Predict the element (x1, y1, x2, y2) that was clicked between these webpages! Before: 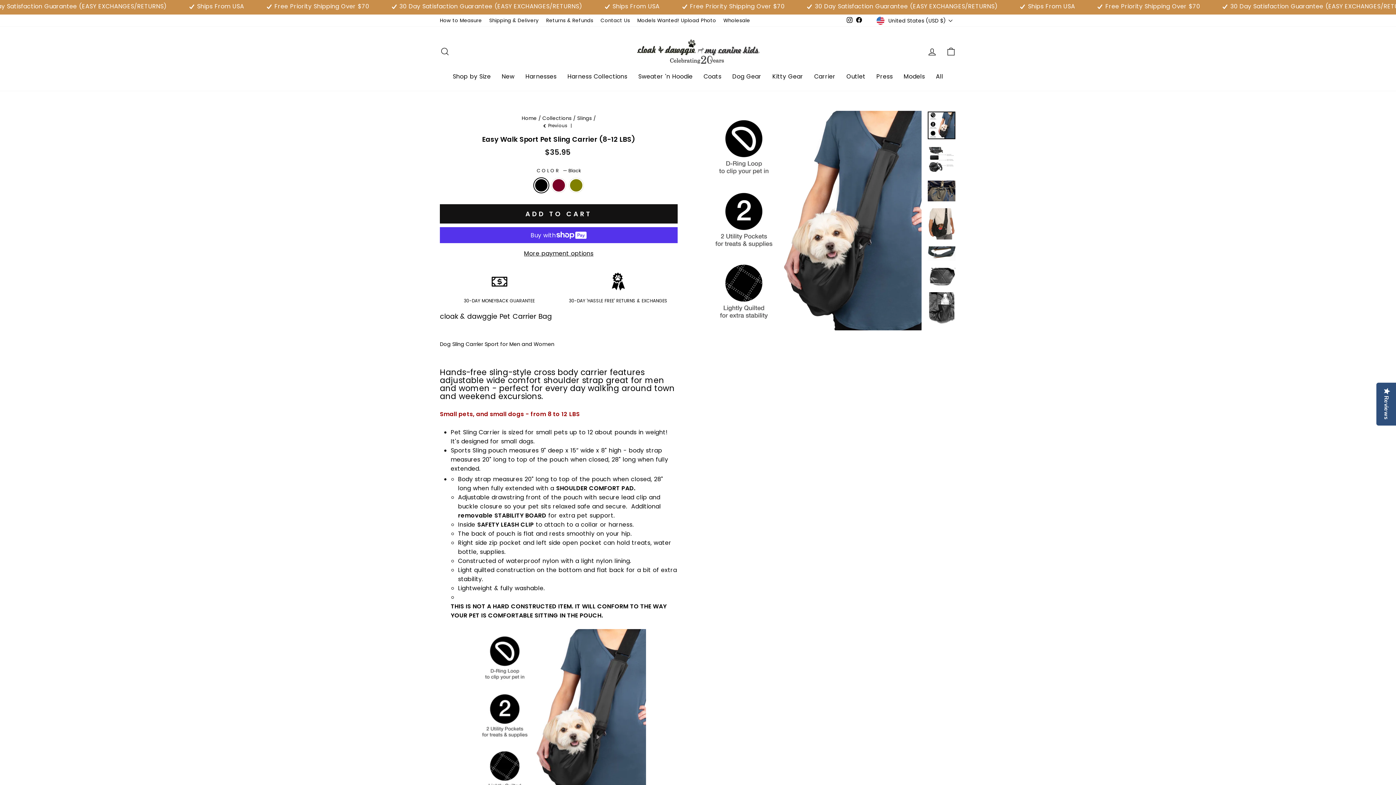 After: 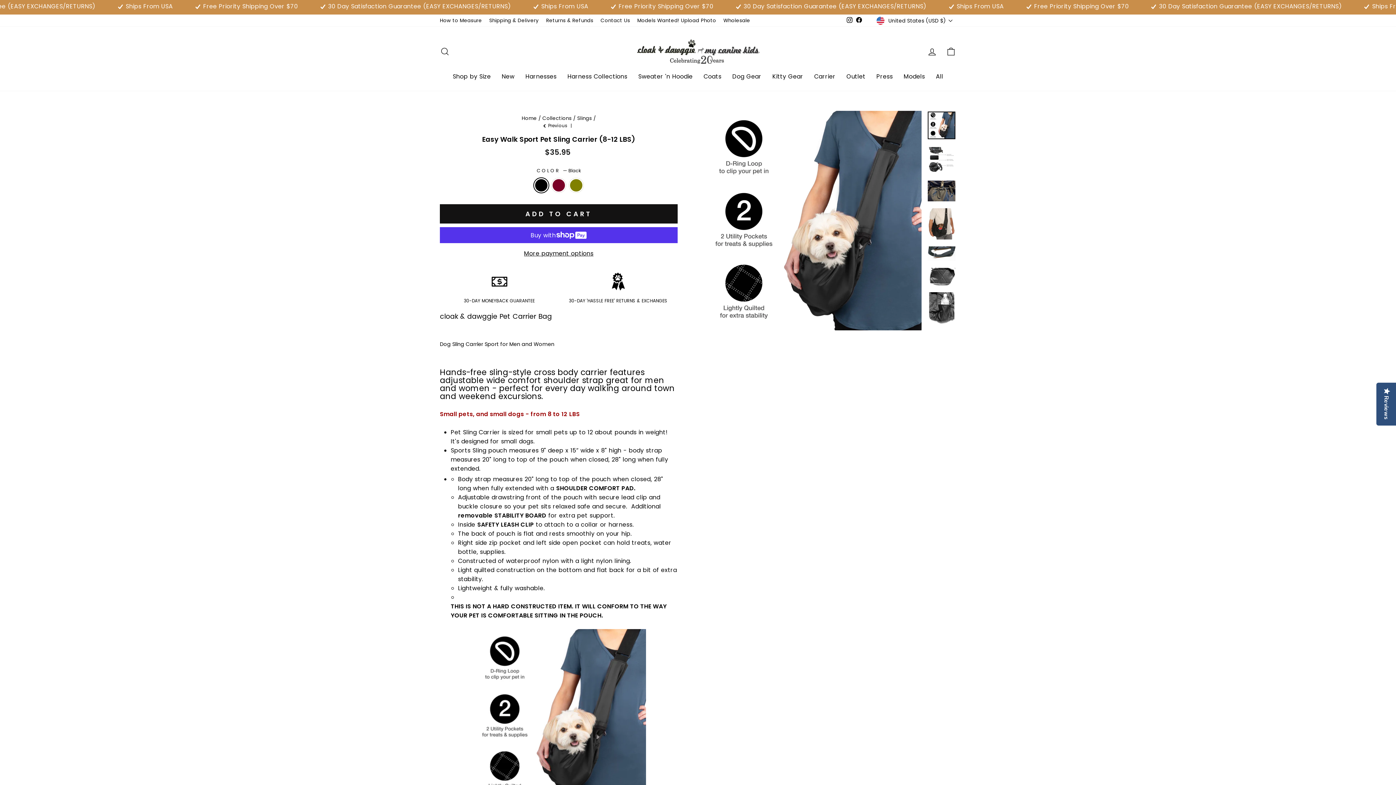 Action: bbox: (928, 111, 955, 139)